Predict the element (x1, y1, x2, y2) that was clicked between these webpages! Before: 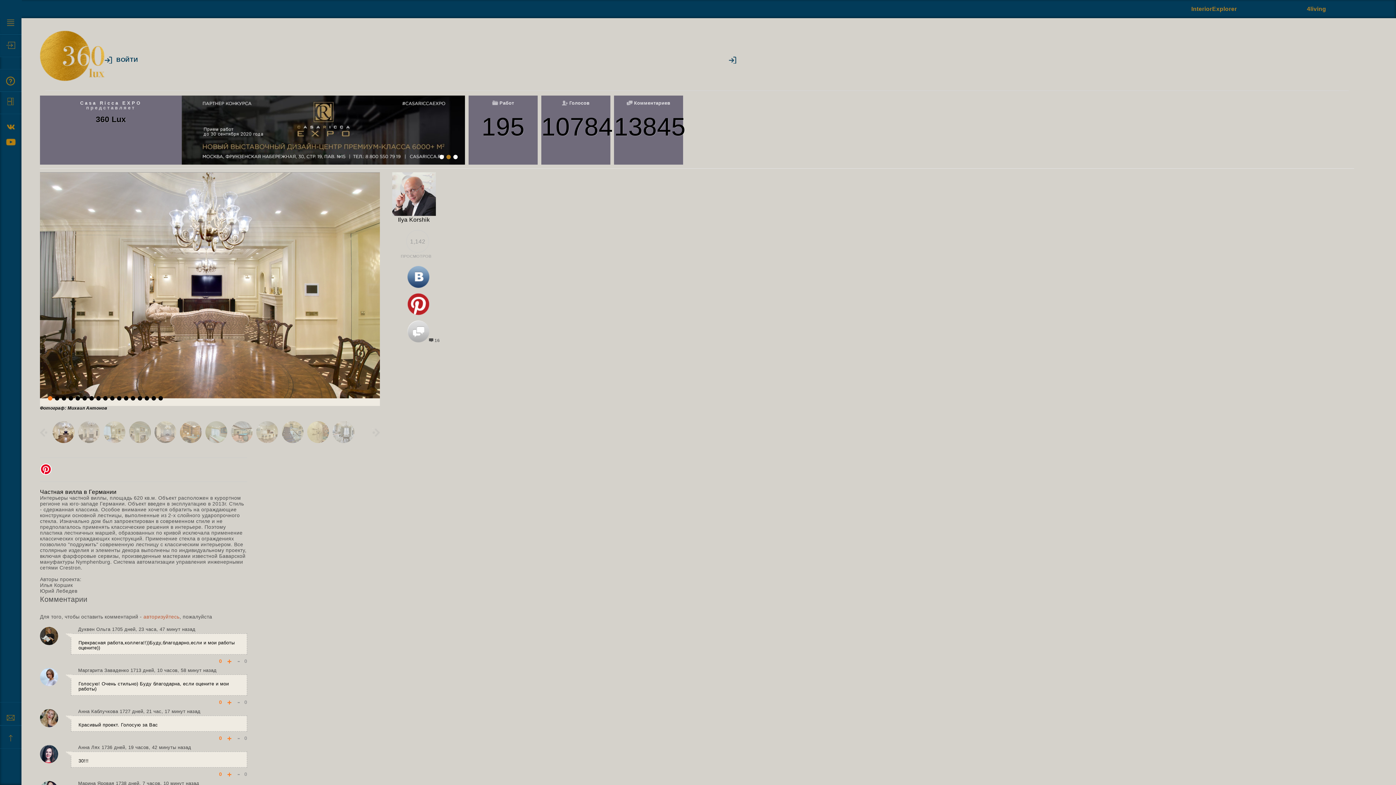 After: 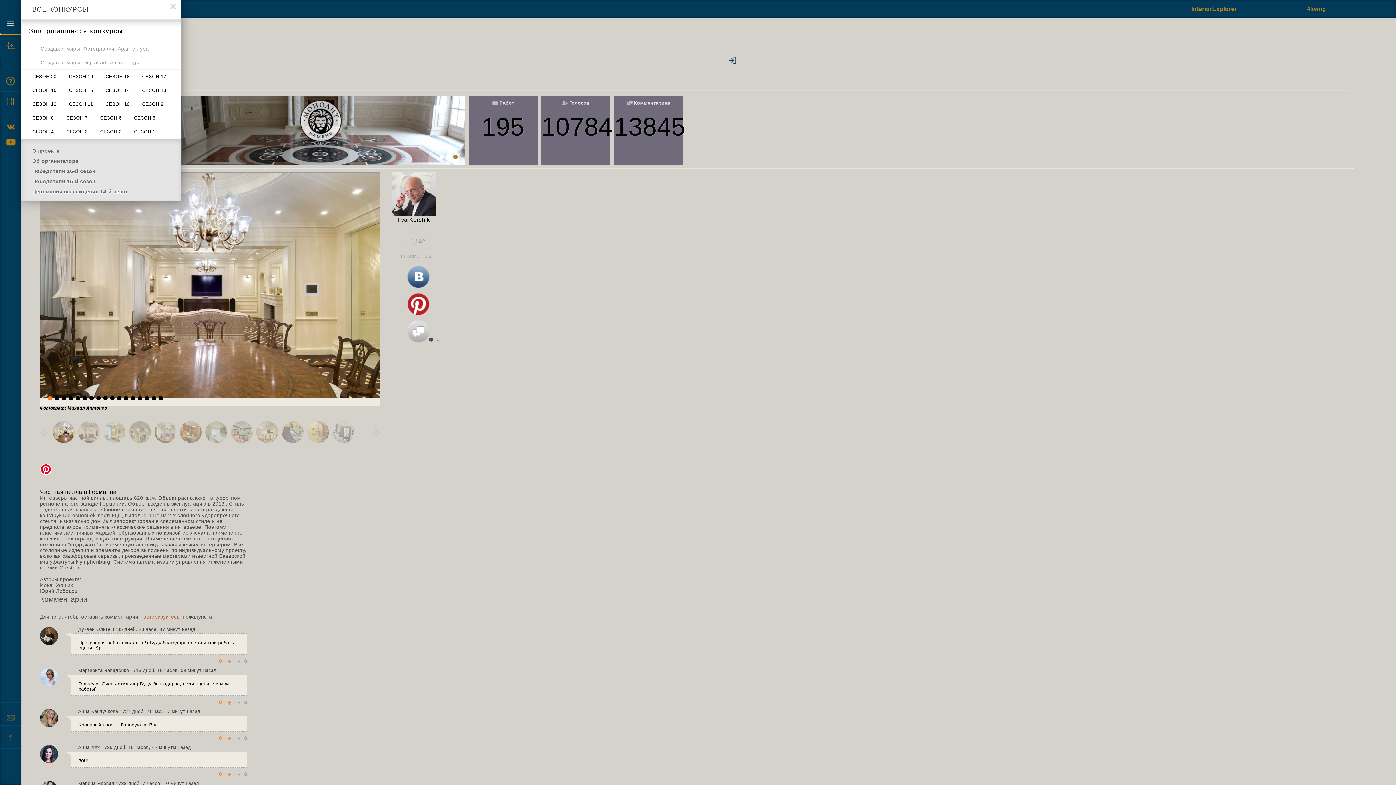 Action: bbox: (0, 12, 21, 34)